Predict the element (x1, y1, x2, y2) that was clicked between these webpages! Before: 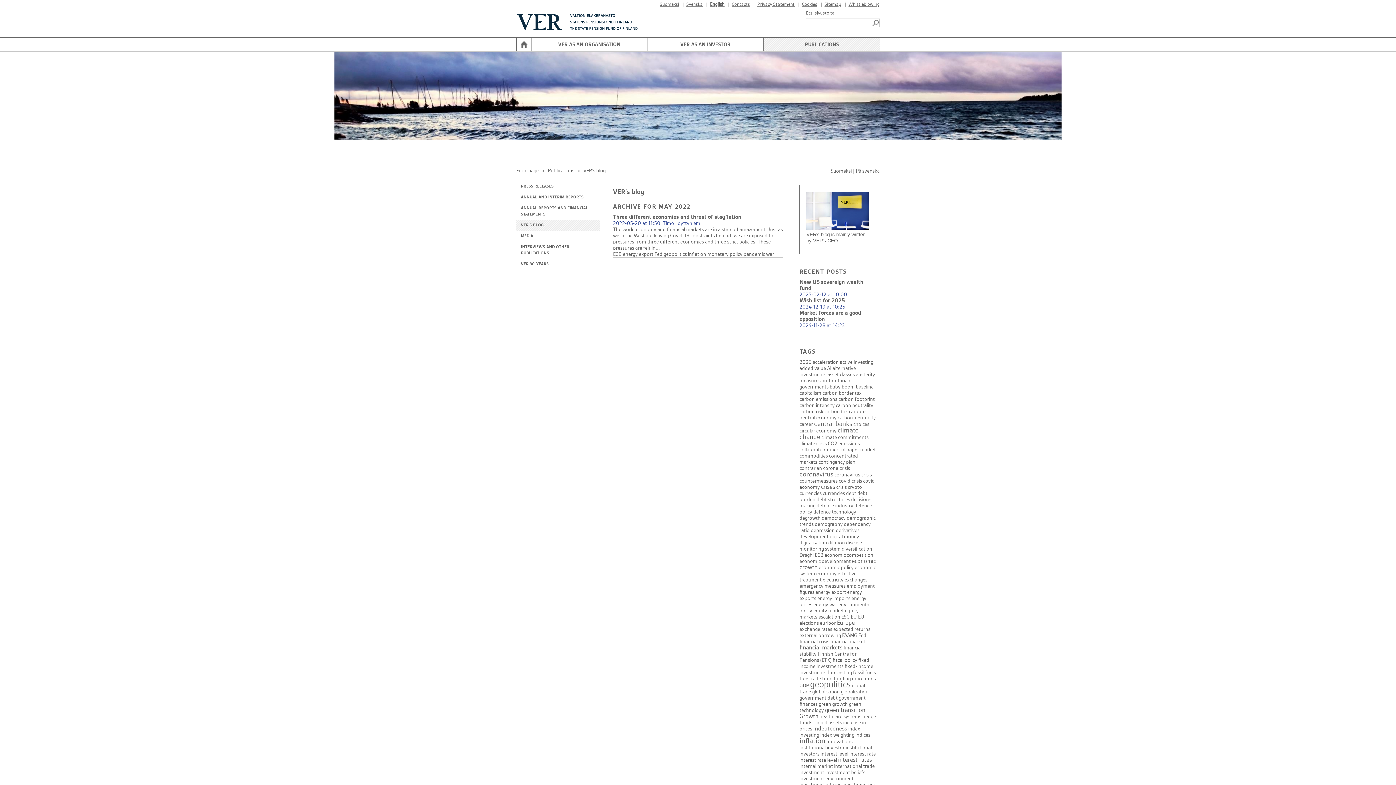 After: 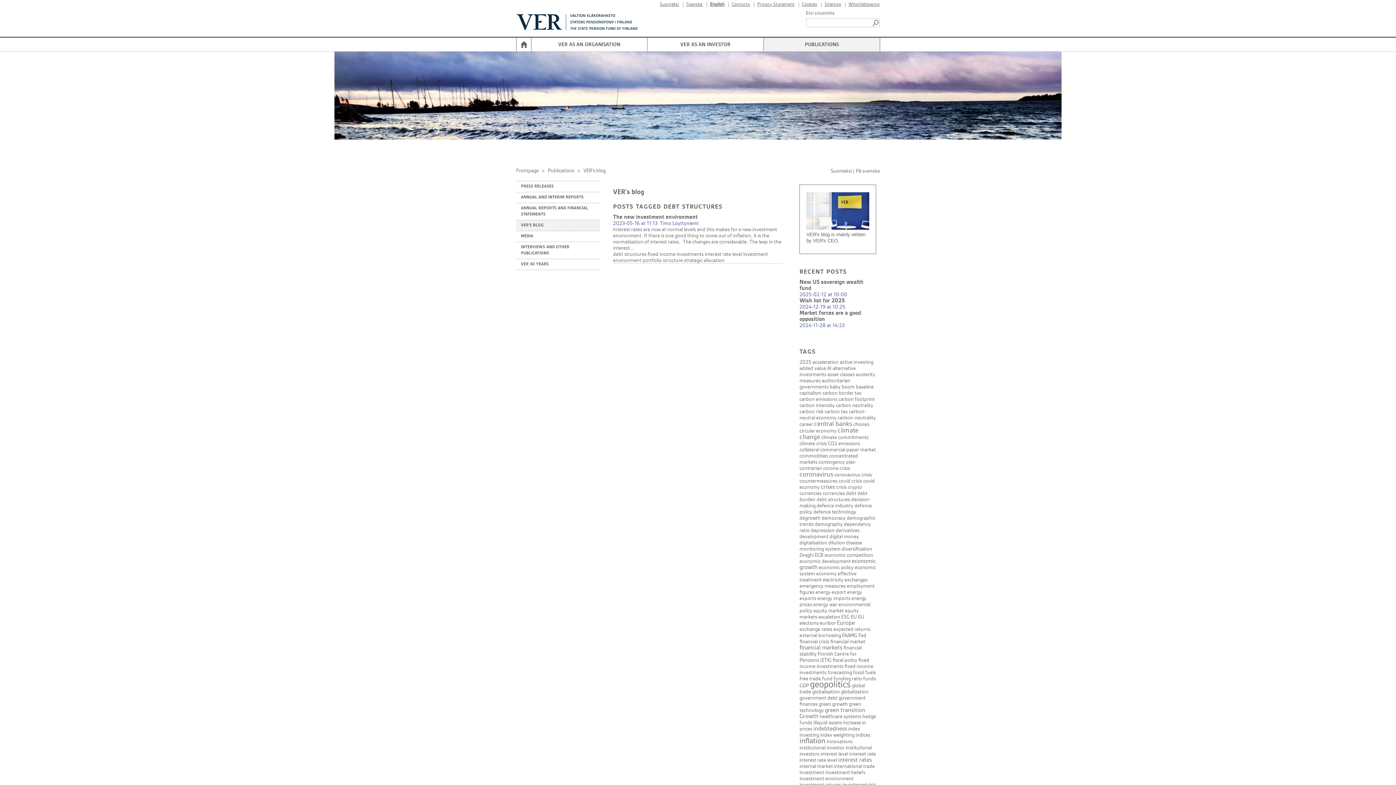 Action: label: debt structures bbox: (816, 497, 850, 502)